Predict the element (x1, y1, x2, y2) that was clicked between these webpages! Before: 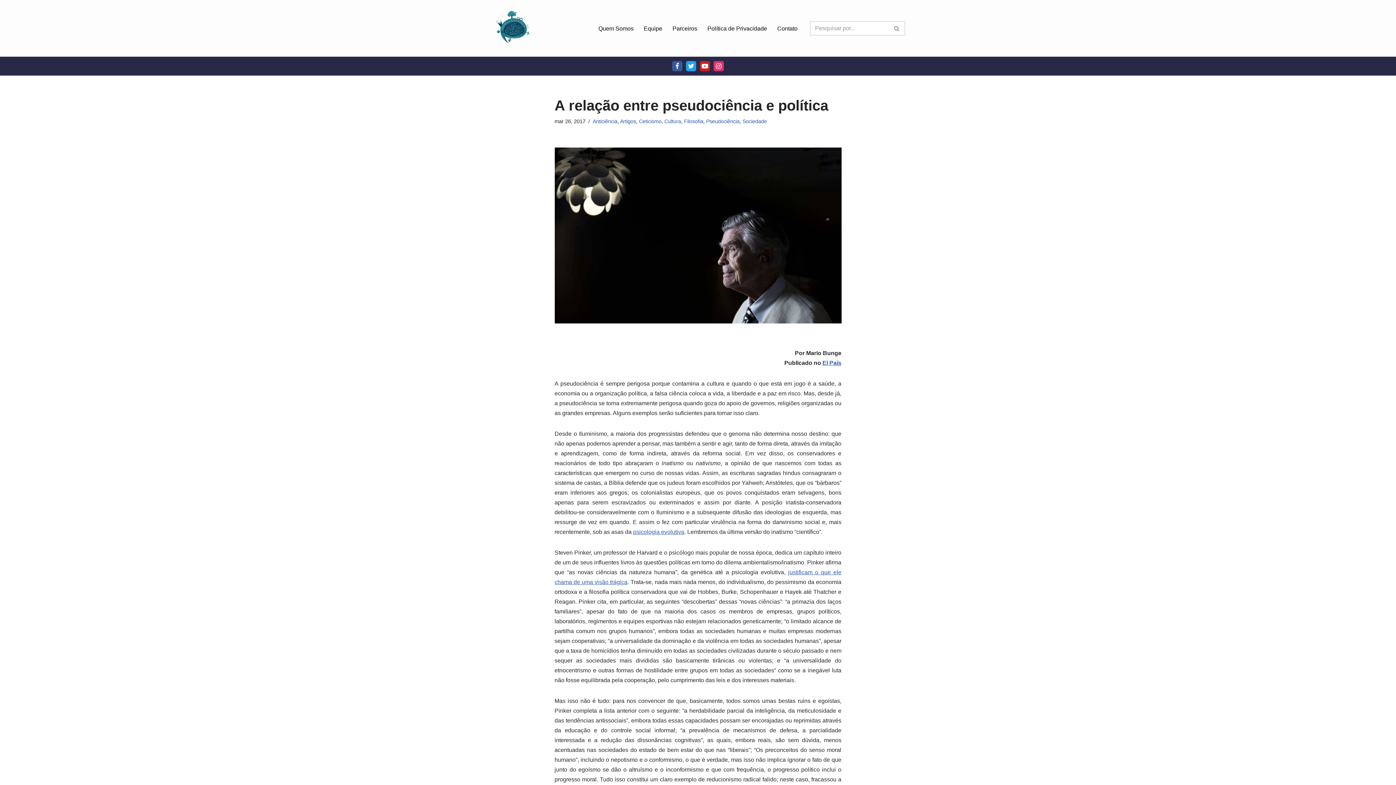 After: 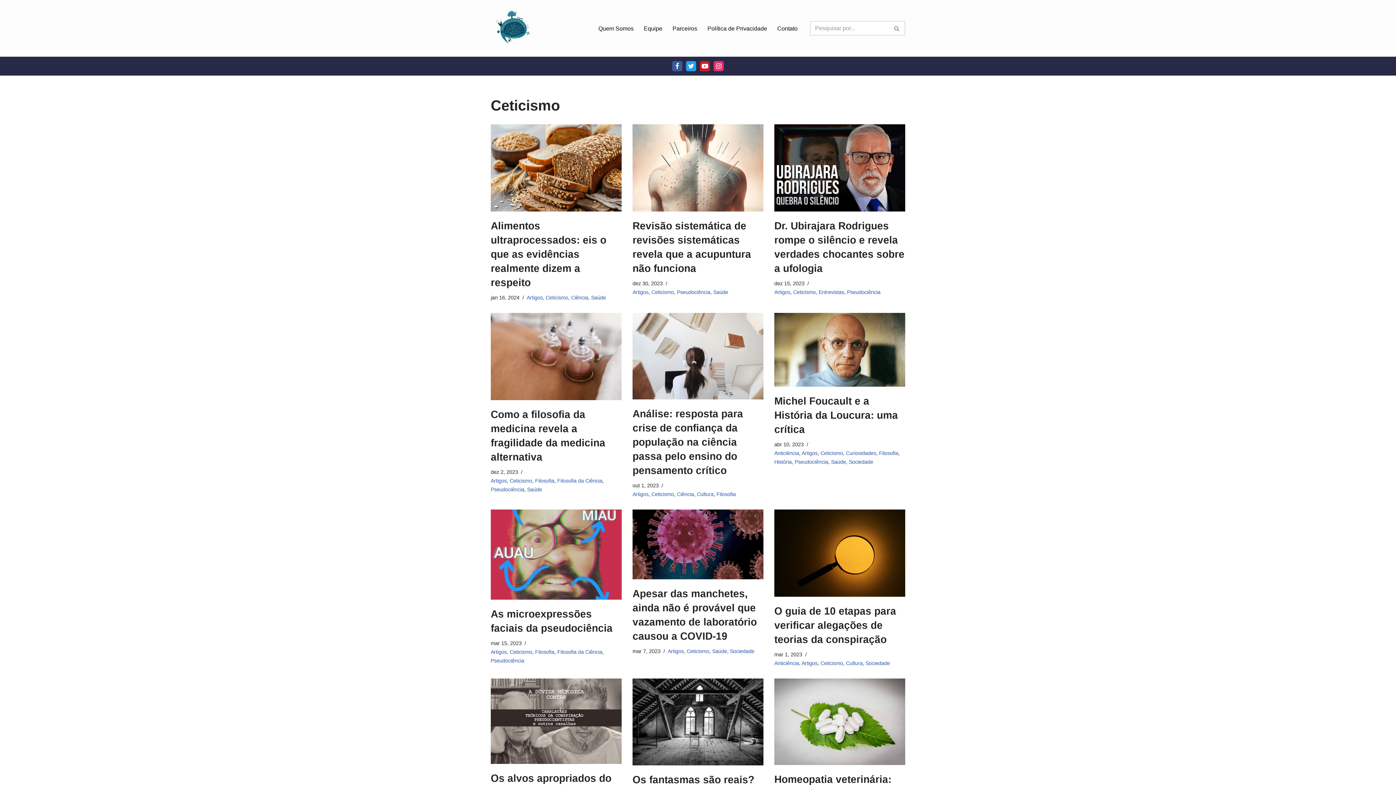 Action: label: Ceticismo bbox: (639, 118, 661, 124)